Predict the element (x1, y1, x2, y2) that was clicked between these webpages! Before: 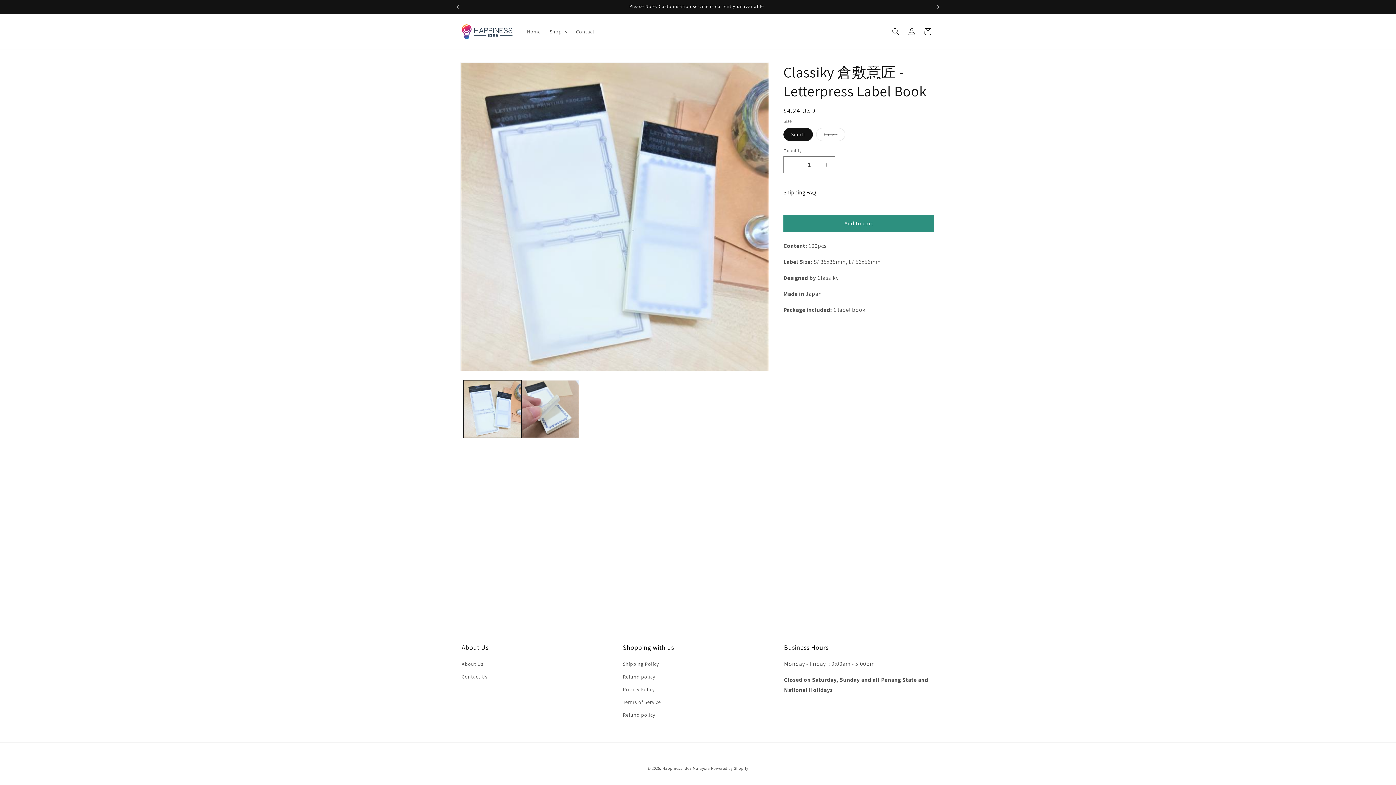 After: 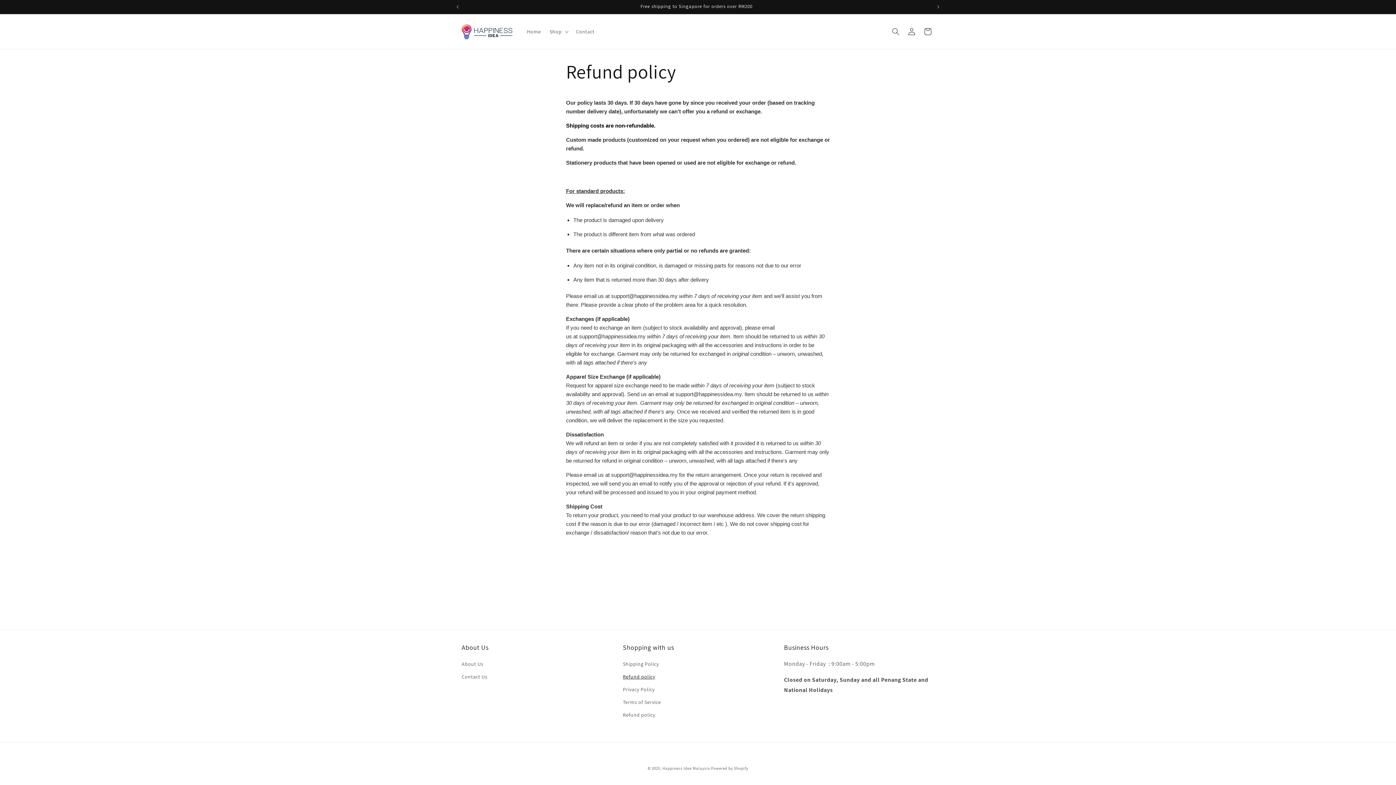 Action: label: Refund policy bbox: (623, 670, 655, 683)